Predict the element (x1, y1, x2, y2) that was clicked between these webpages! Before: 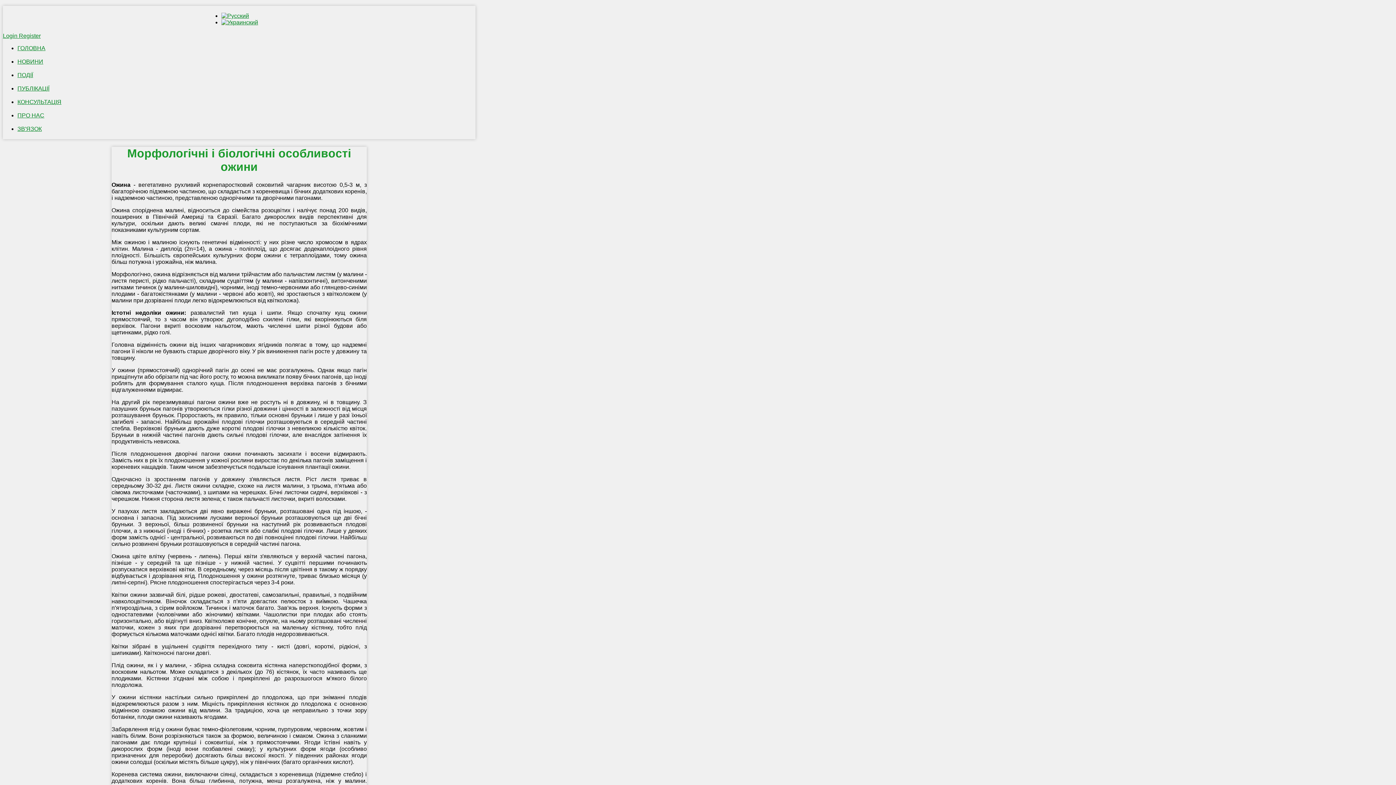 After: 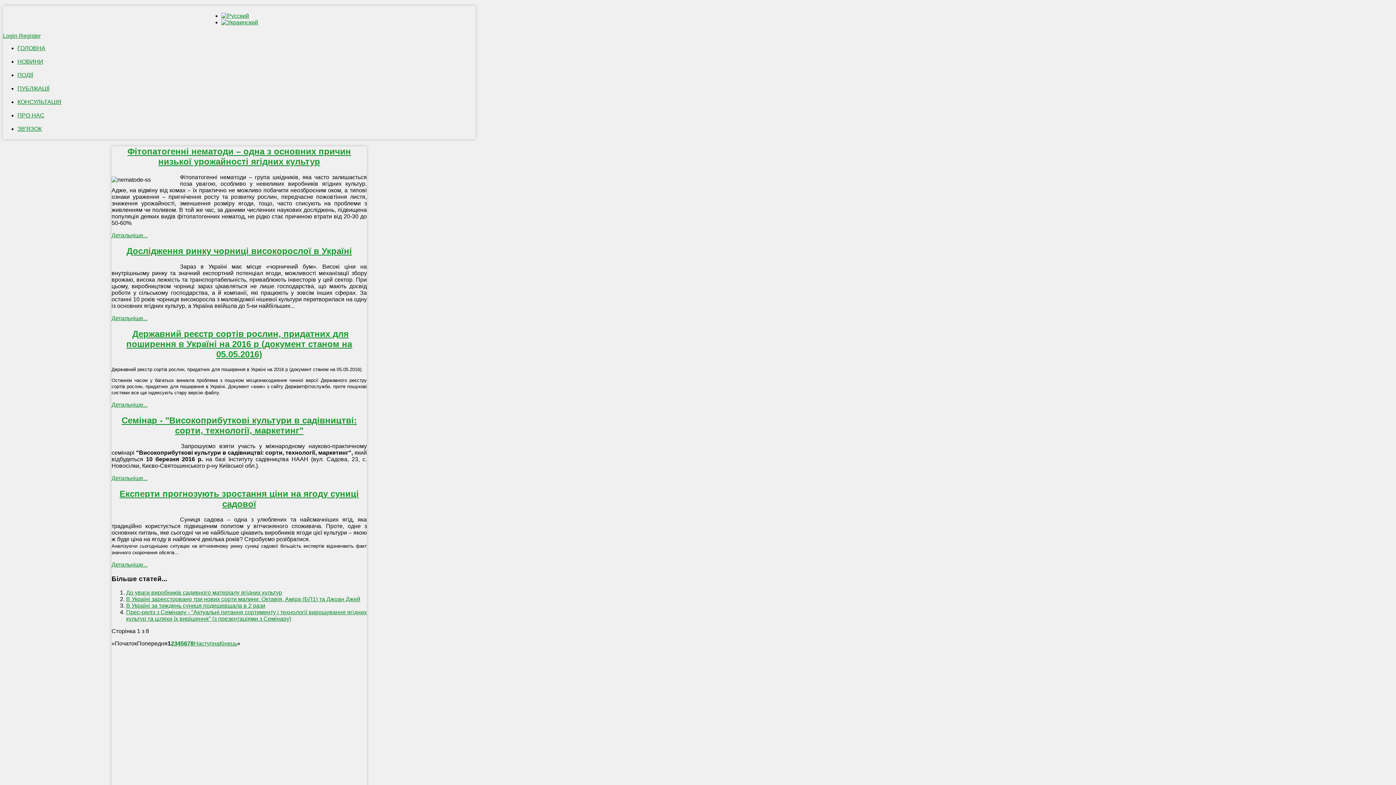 Action: label: НОВИНИ bbox: (17, 58, 43, 64)